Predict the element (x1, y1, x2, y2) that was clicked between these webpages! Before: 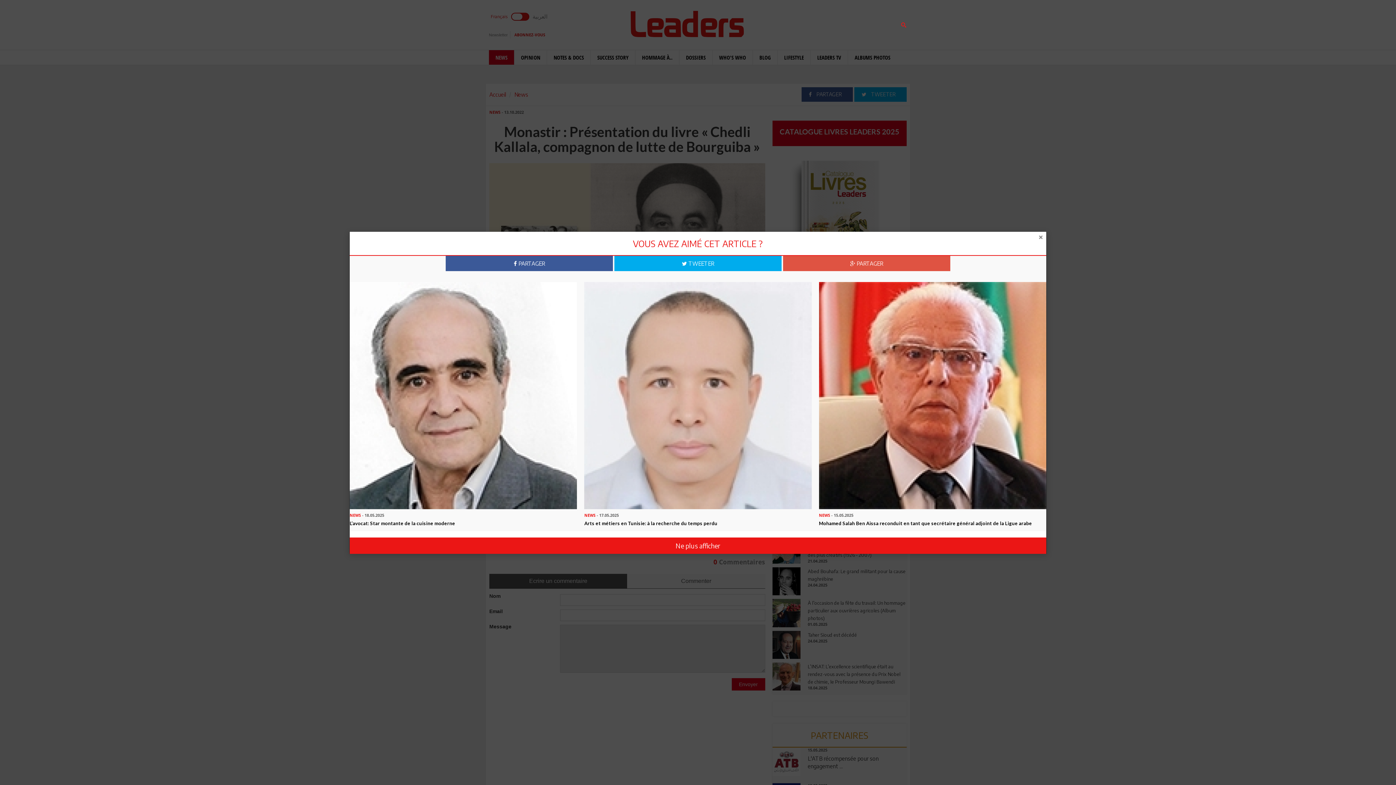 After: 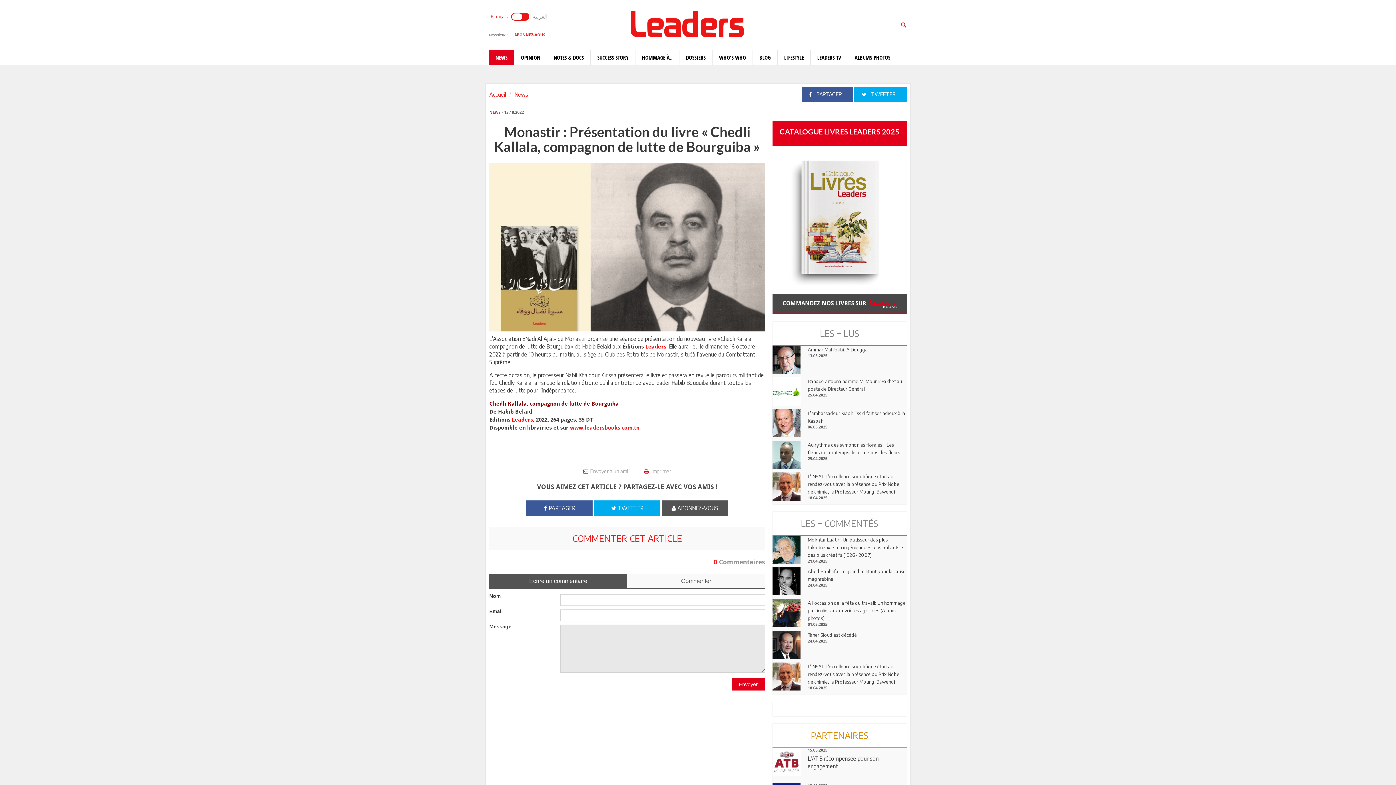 Action: bbox: (1035, 231, 1046, 242)